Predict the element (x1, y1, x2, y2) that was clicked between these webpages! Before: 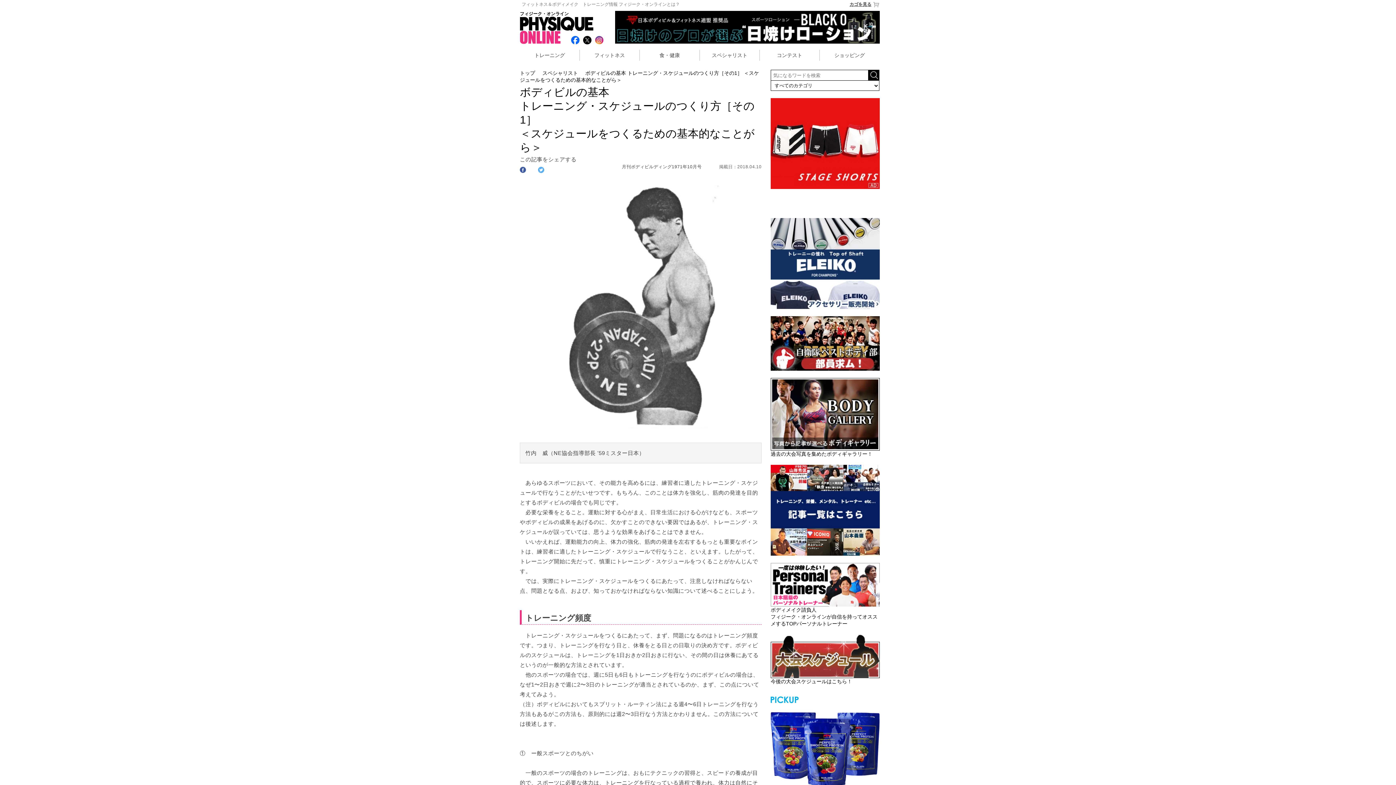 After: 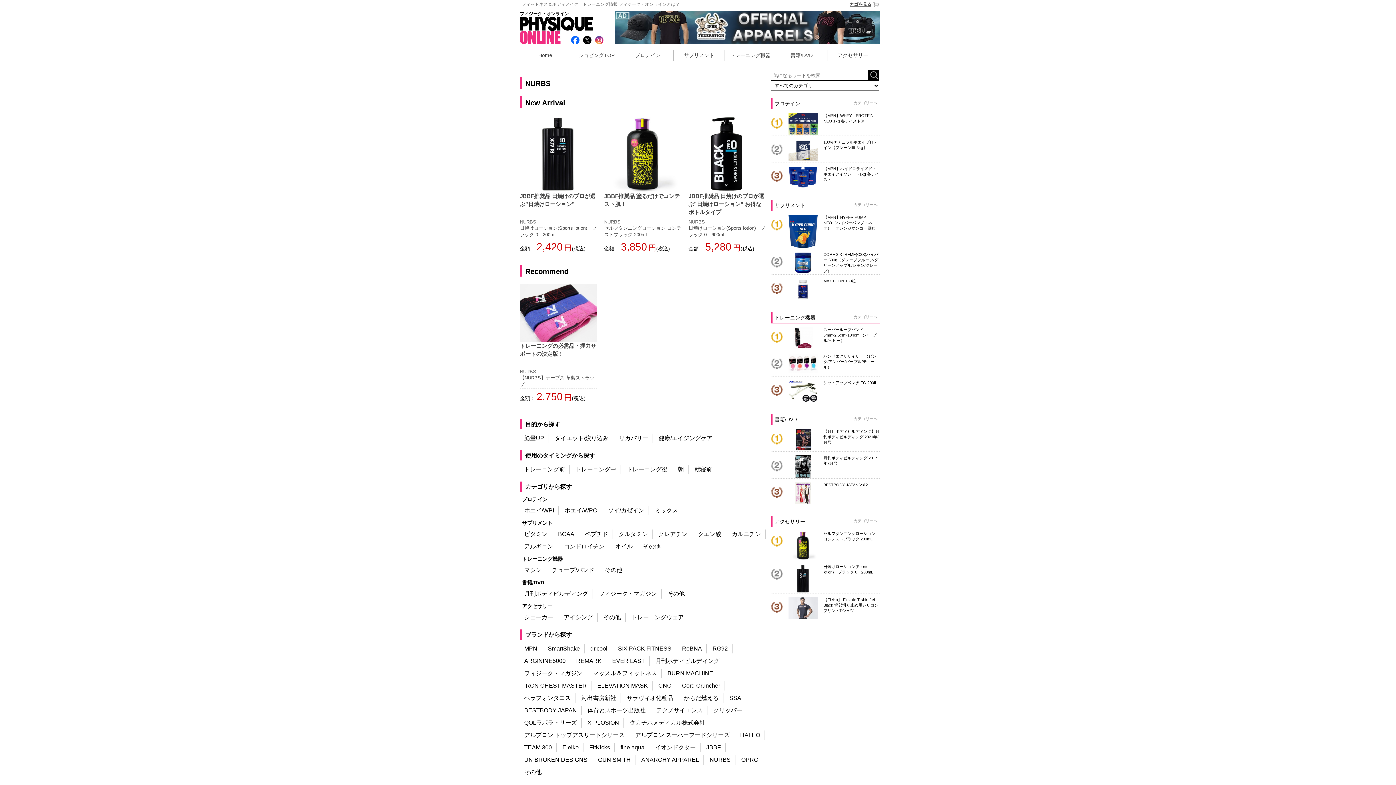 Action: bbox: (615, 23, 880, 29)